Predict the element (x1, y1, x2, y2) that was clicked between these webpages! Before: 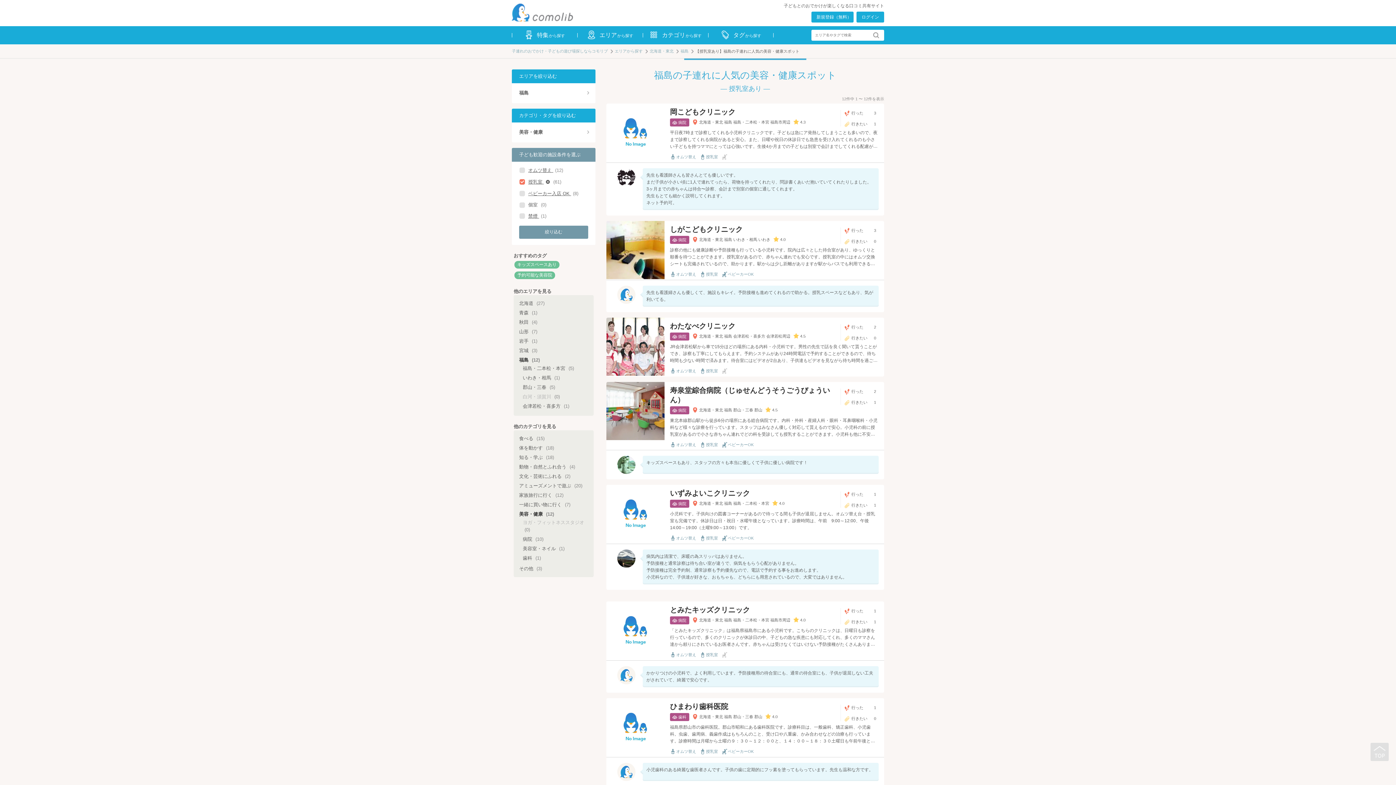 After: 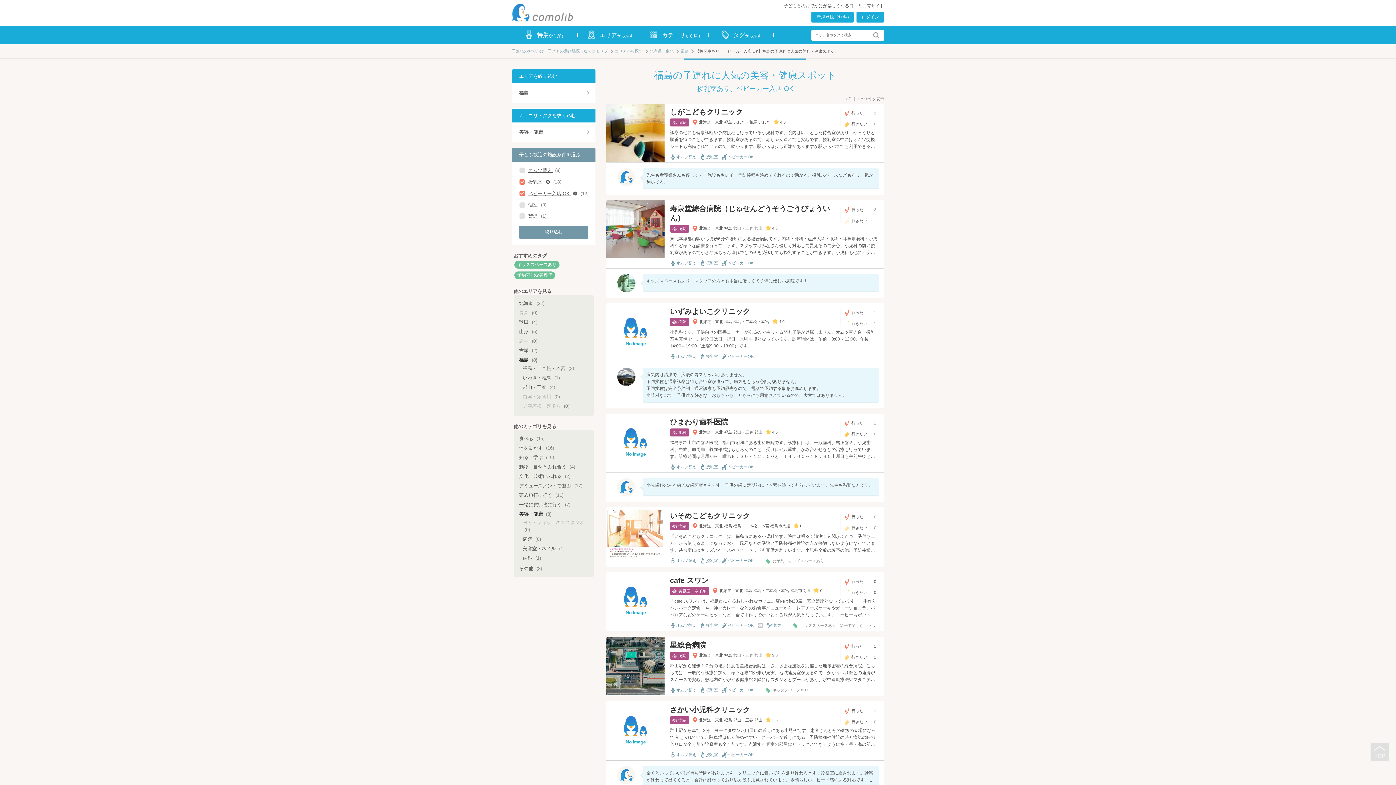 Action: bbox: (528, 189, 578, 197) label: ベビーカー入店 OK (8)